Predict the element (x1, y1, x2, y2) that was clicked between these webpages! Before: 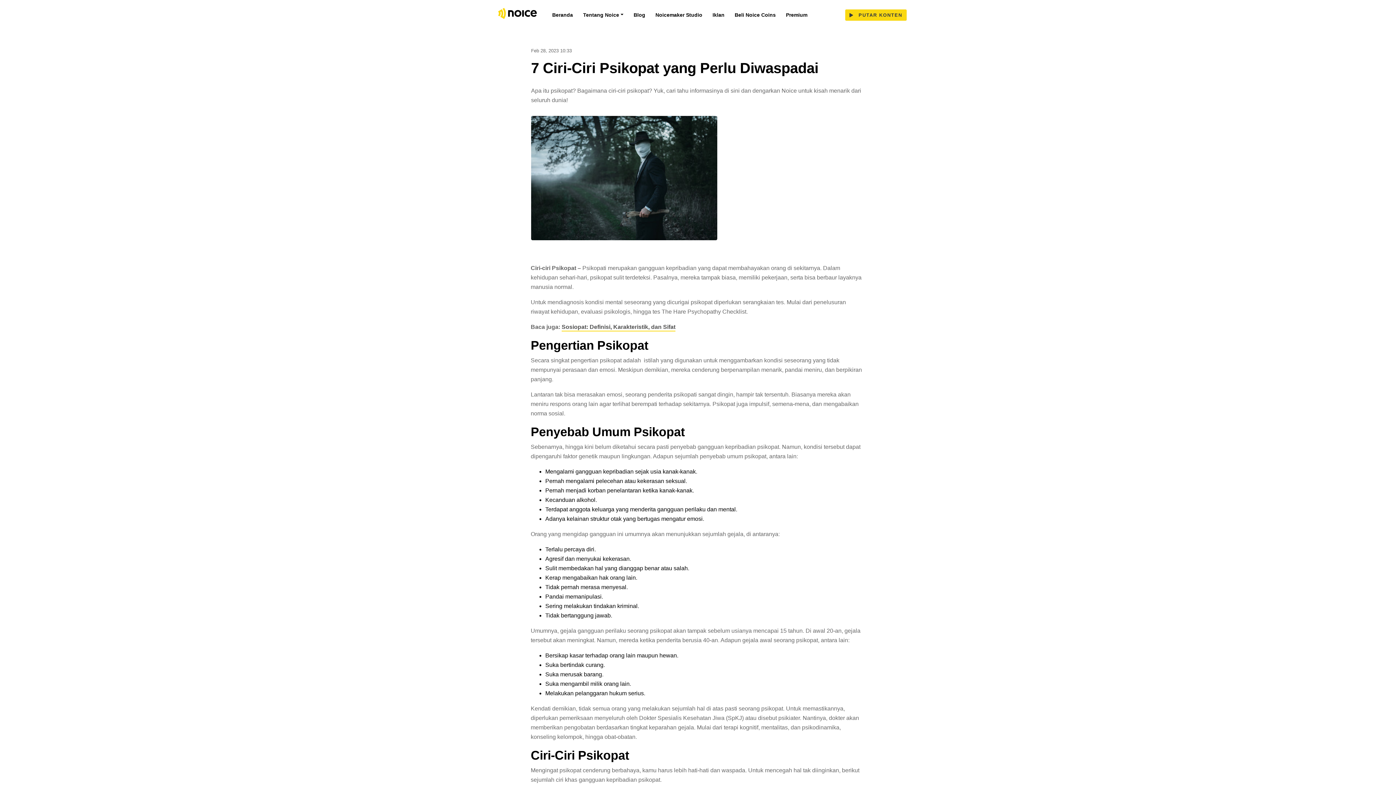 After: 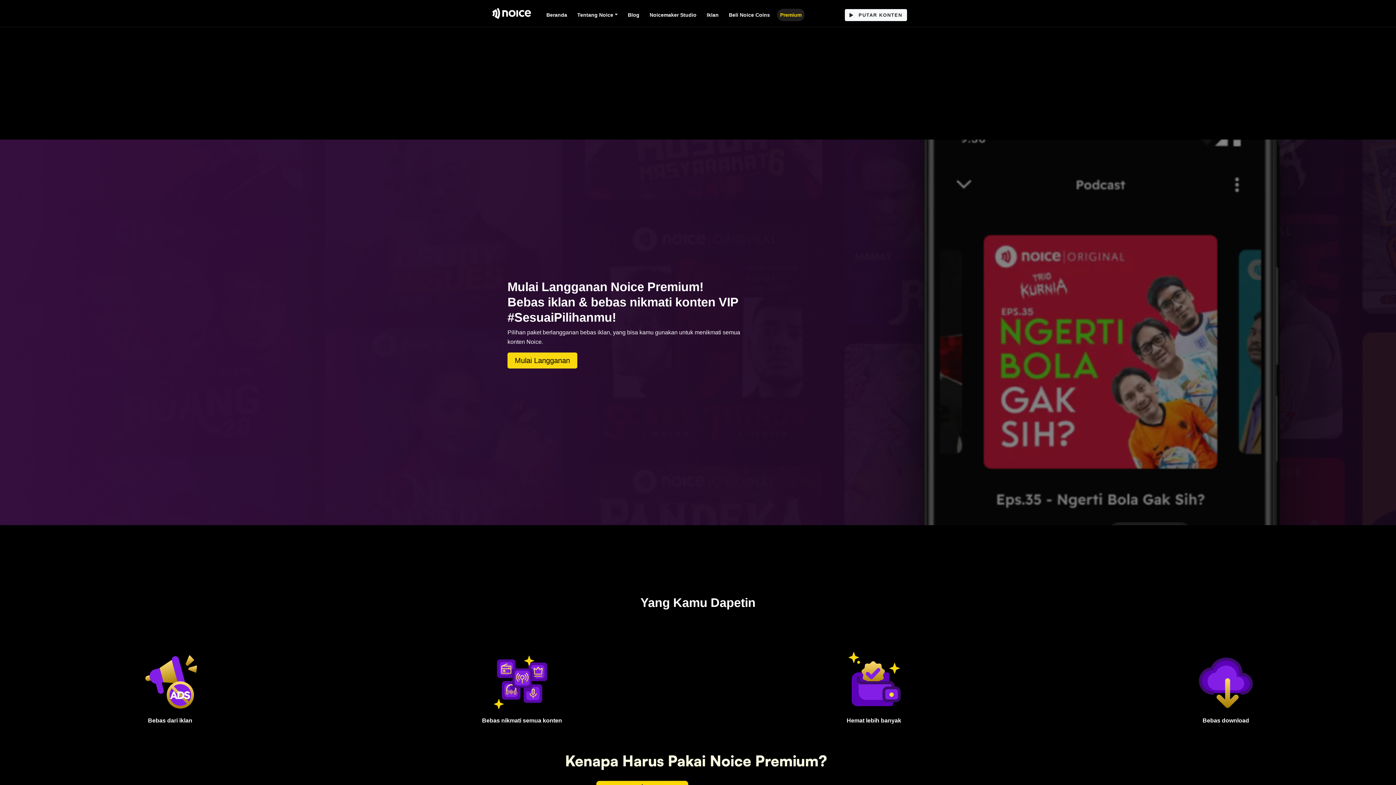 Action: label: Premium bbox: (783, 8, 810, 21)